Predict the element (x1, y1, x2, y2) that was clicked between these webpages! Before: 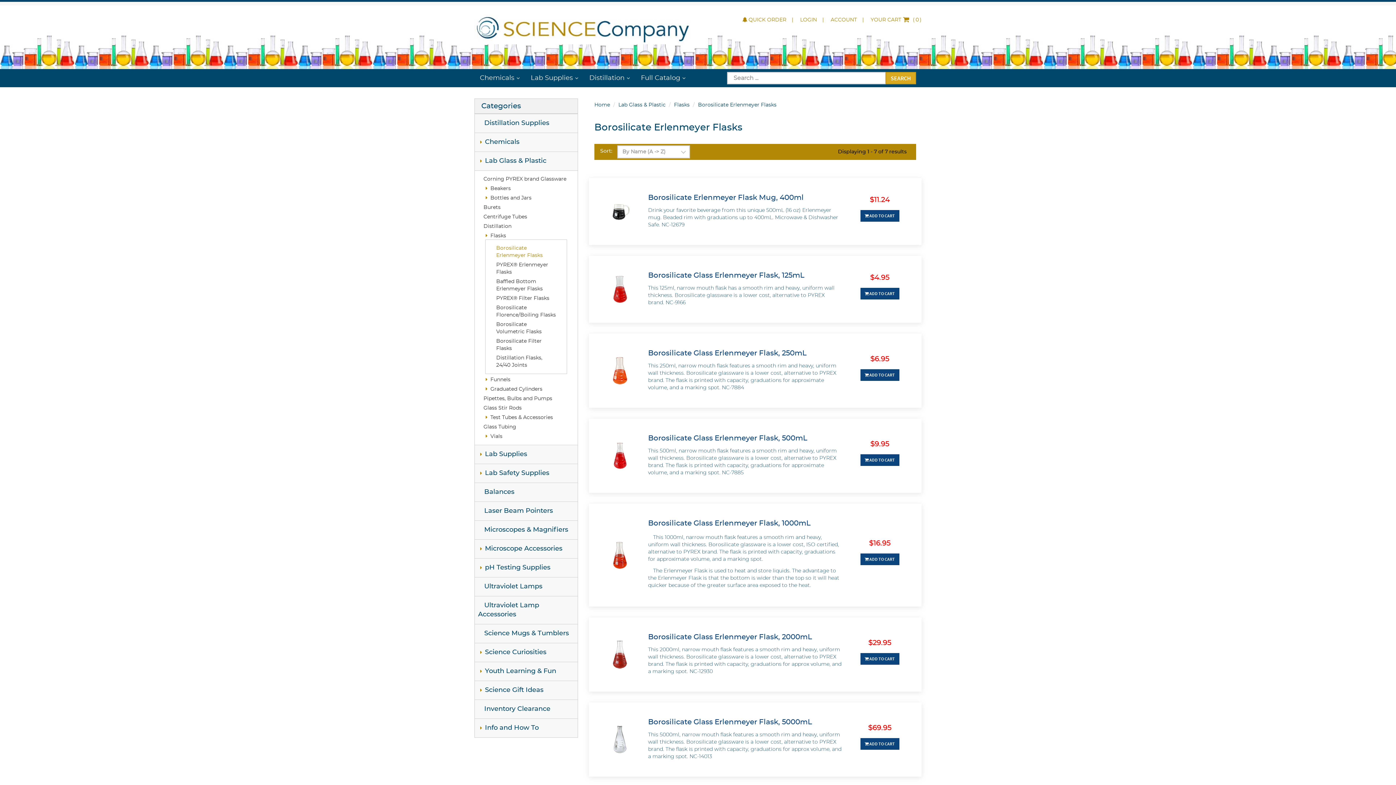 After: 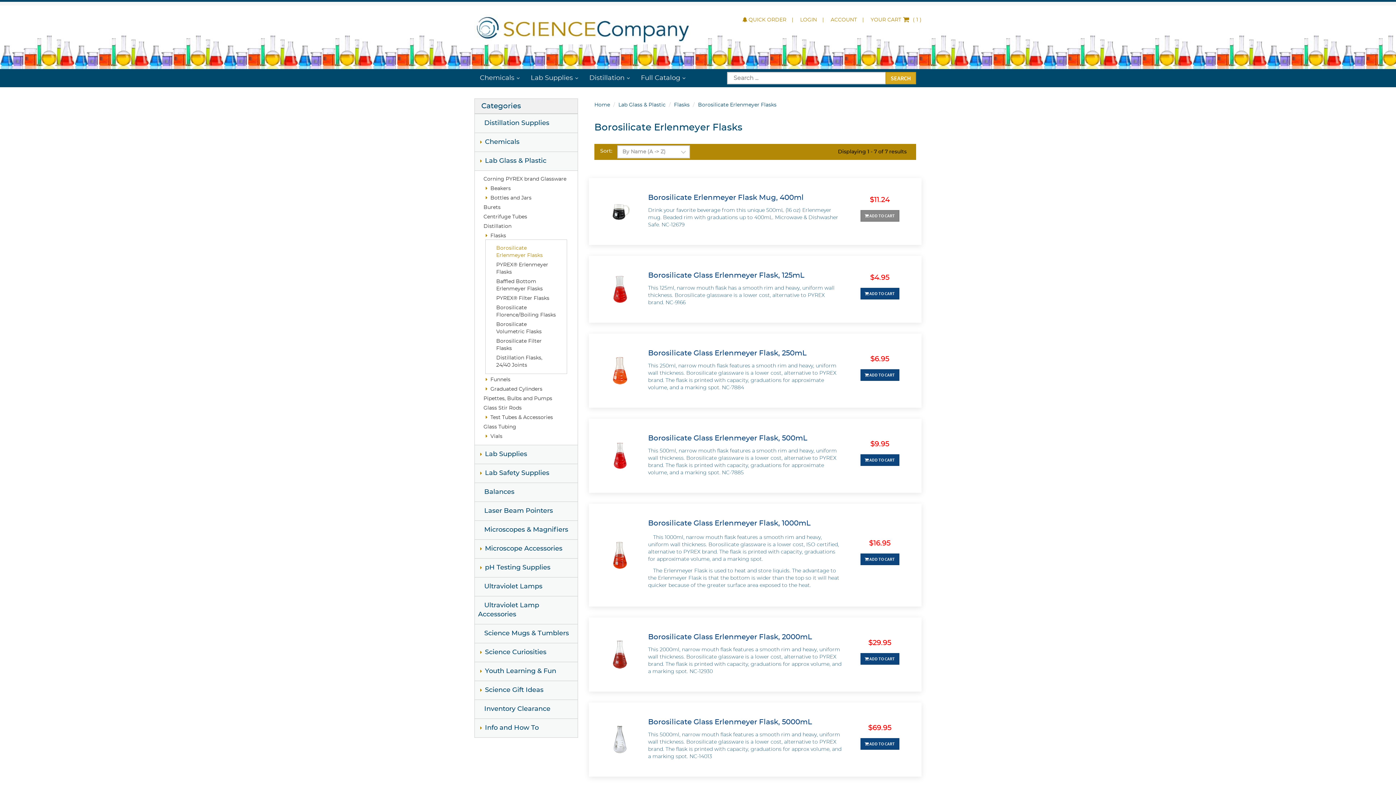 Action: label:  ADD TO CART bbox: (860, 210, 899, 221)